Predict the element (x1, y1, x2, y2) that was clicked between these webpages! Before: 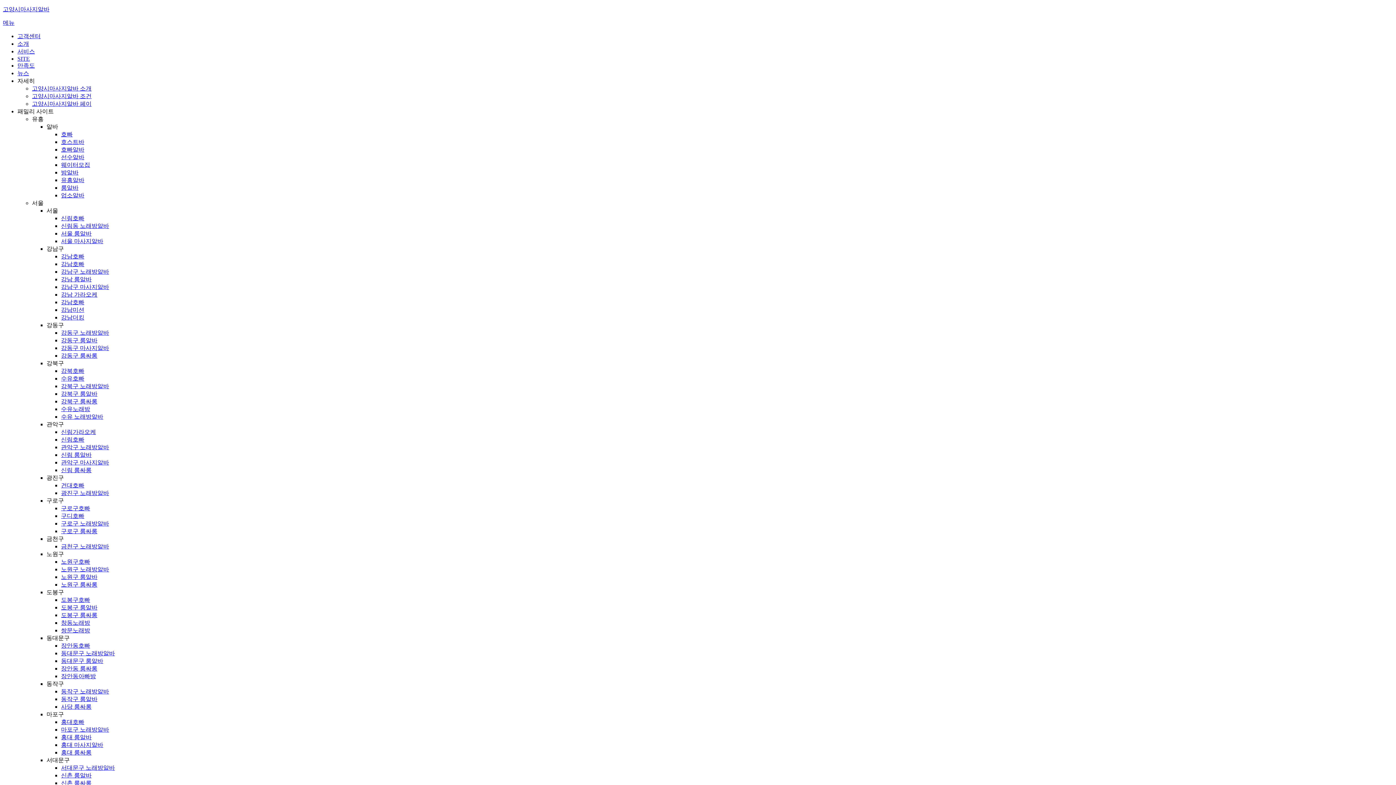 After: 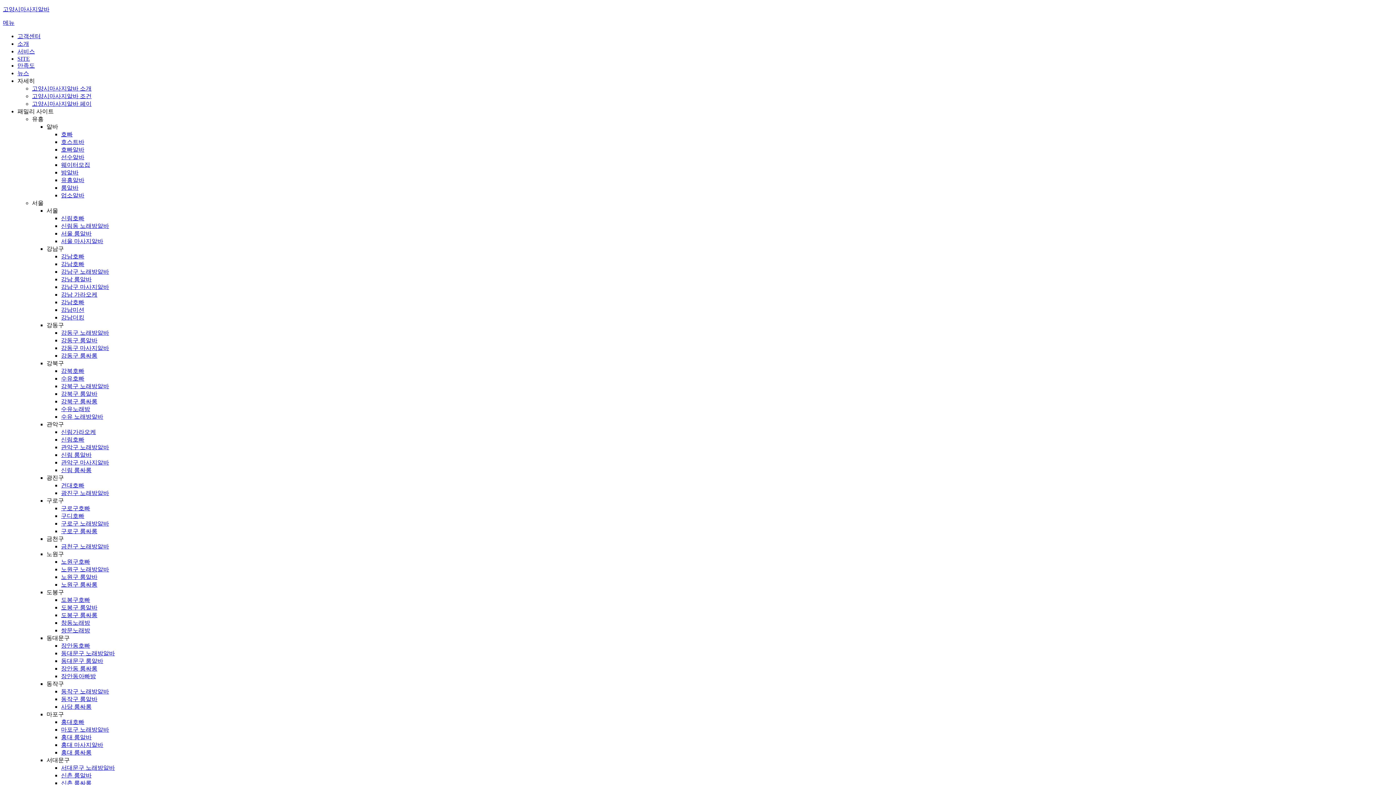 Action: label: 도봉구 룸알바 bbox: (61, 604, 97, 610)